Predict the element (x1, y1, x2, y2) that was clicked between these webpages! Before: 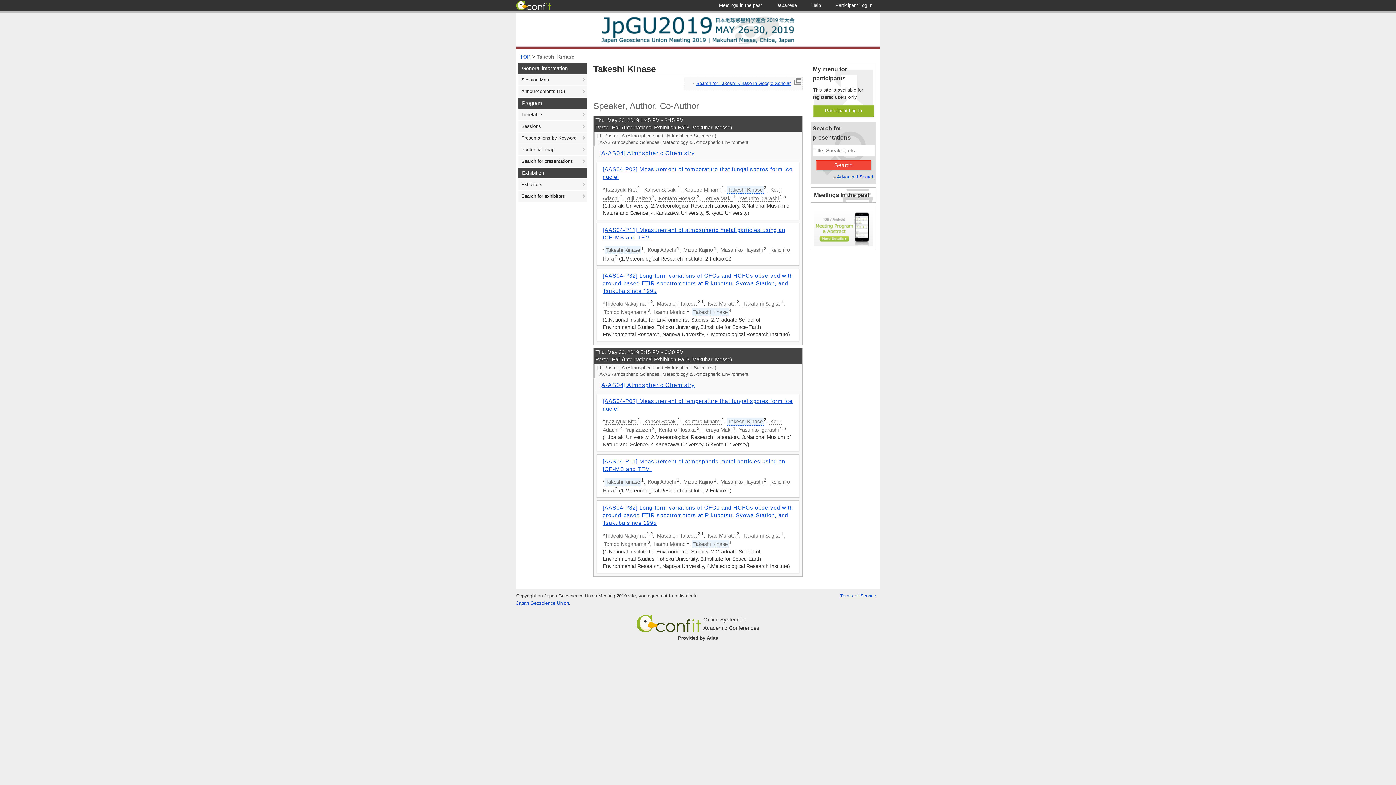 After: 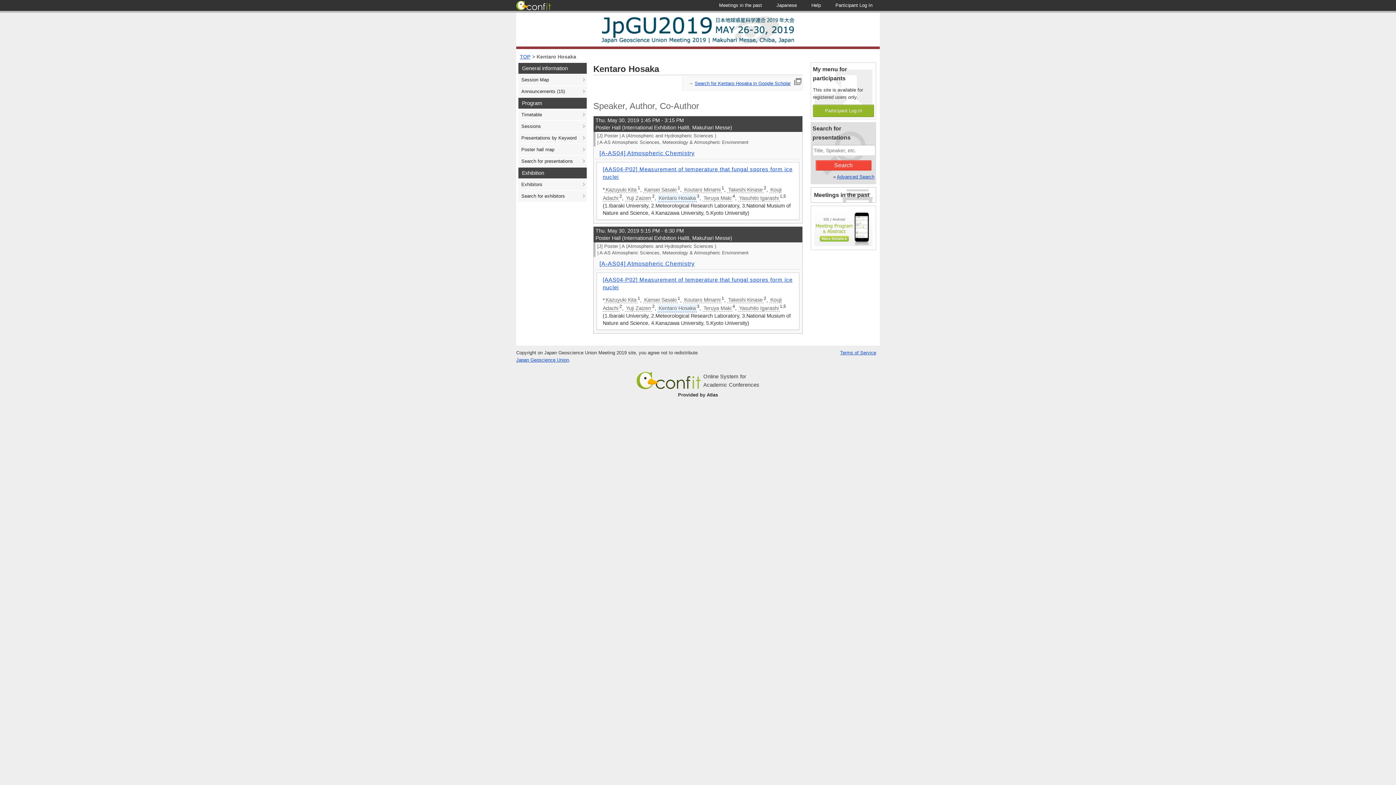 Action: label: Kentaro Hosaka bbox: (657, 195, 697, 201)